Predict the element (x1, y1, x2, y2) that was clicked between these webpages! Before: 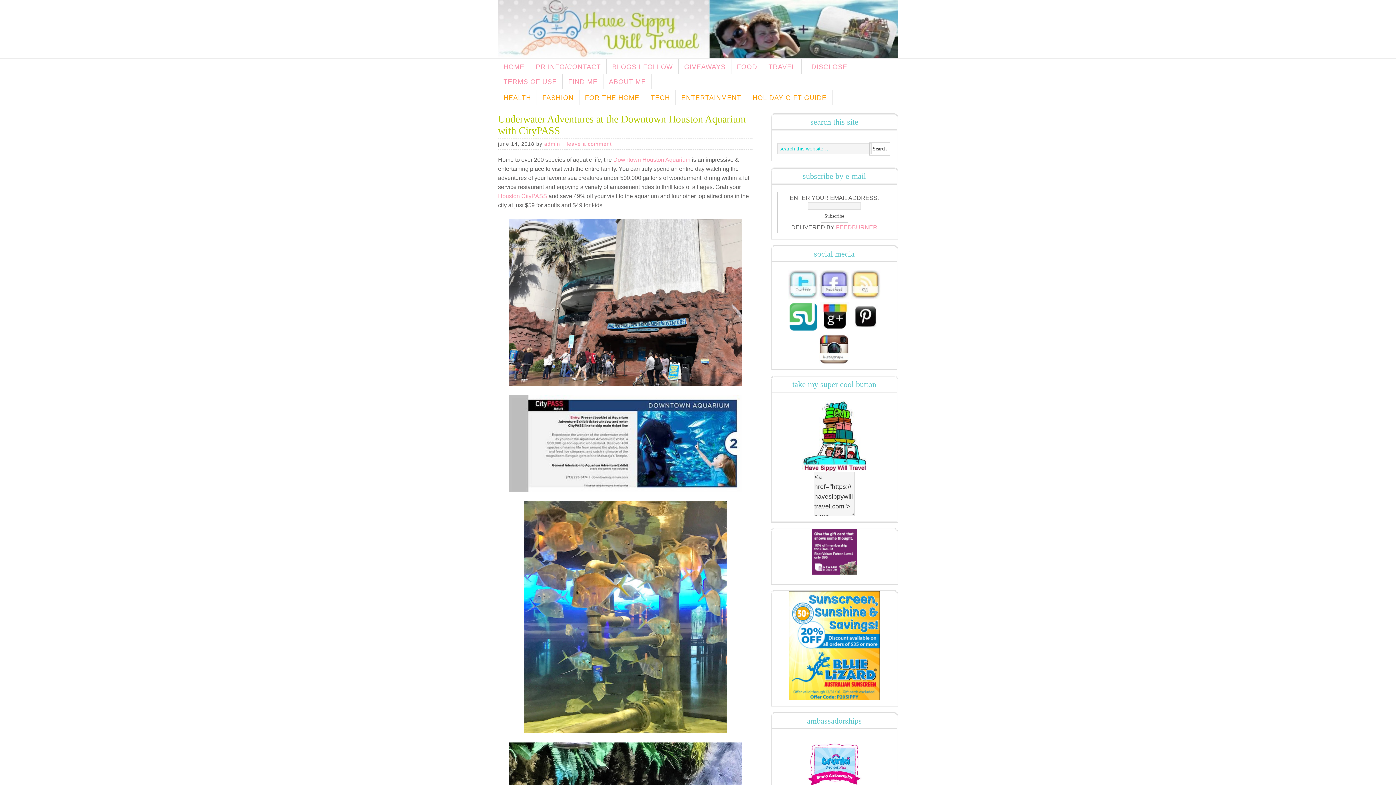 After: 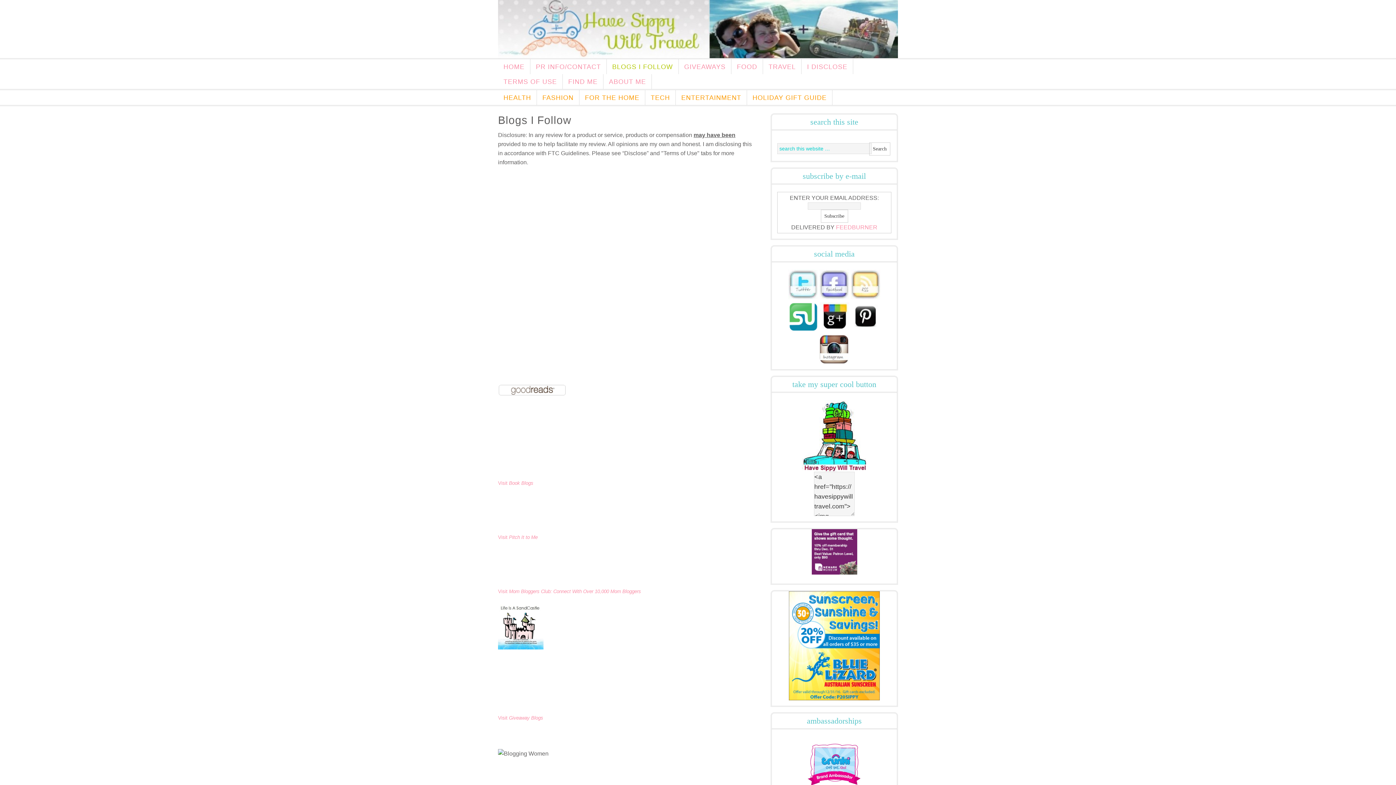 Action: label: BLOGS I FOLLOW bbox: (606, 59, 678, 74)